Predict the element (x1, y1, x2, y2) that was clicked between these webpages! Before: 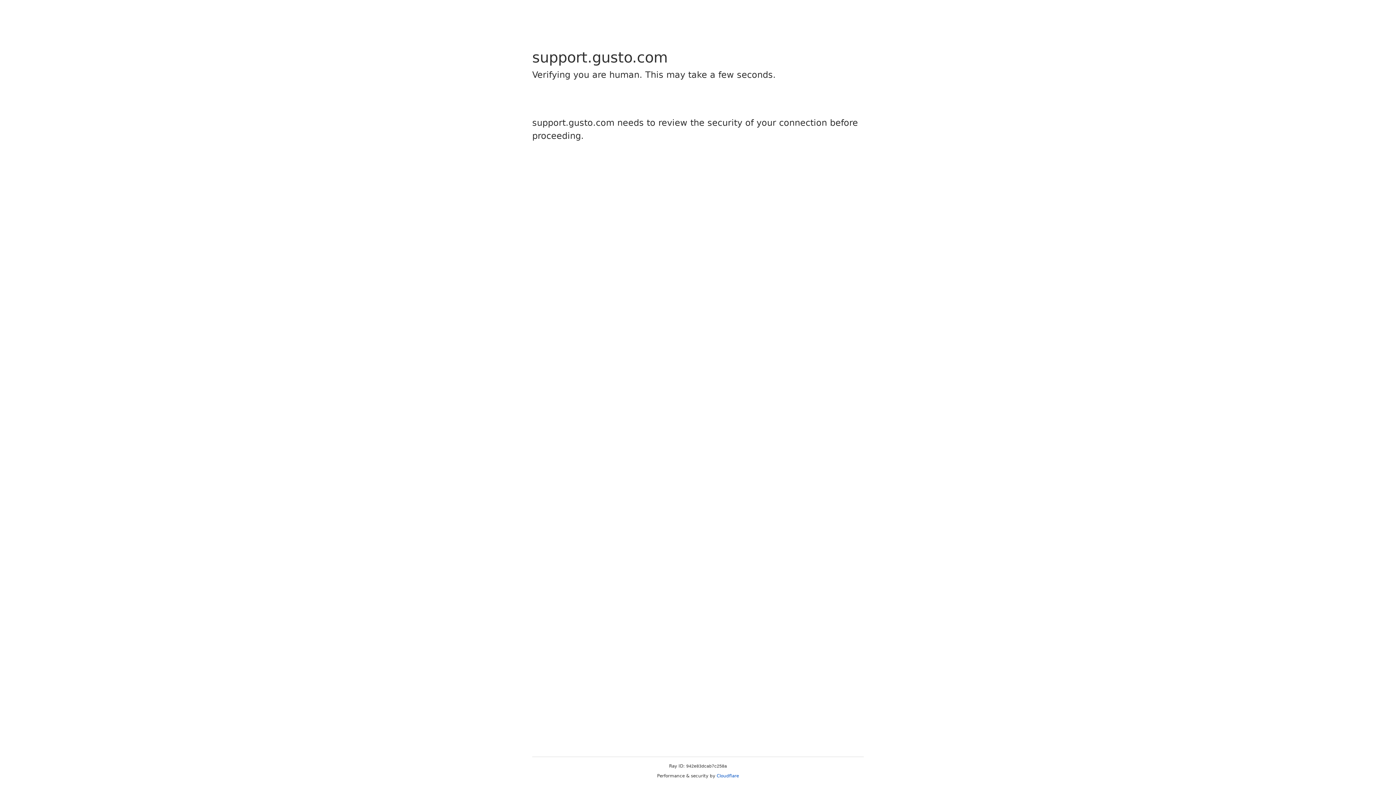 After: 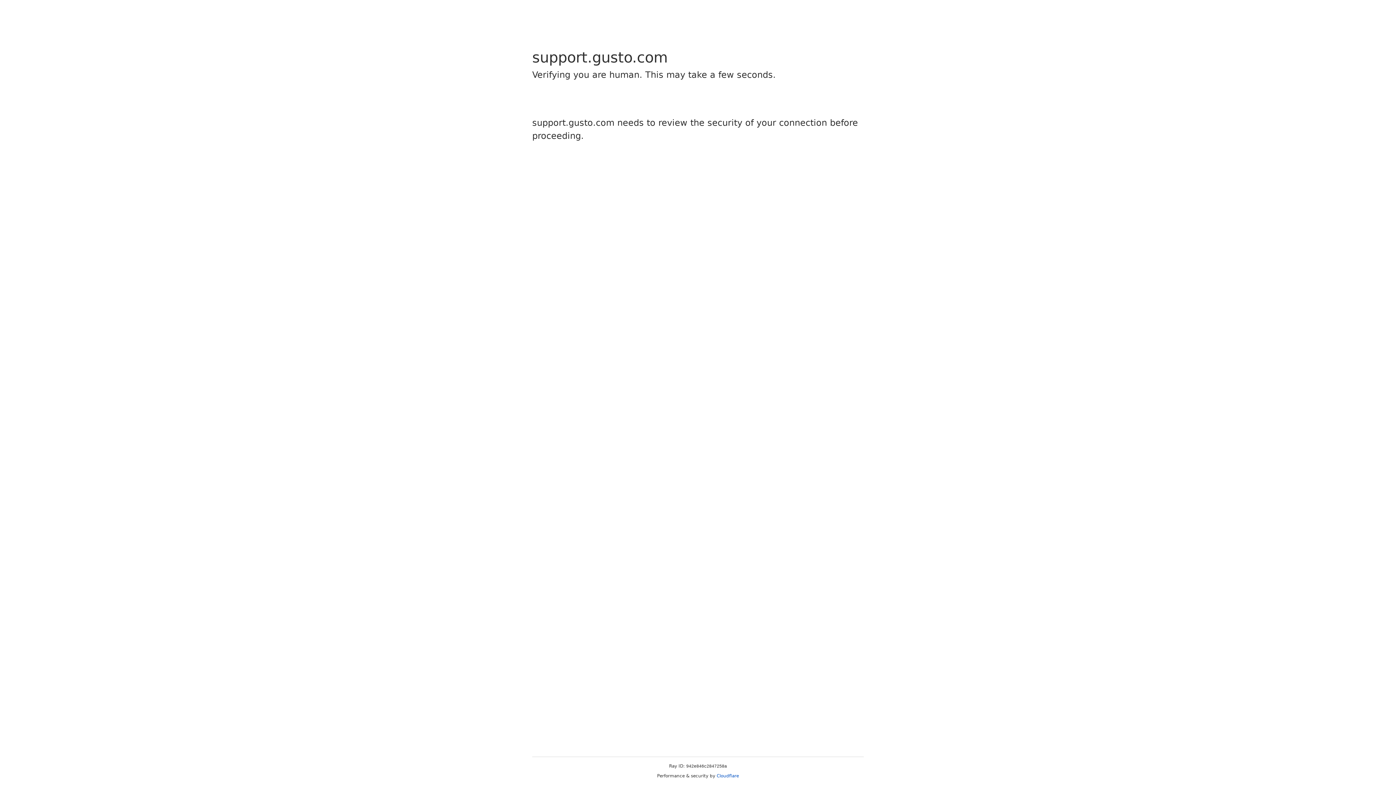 Action: bbox: (716, 773, 739, 778) label: Cloudflare